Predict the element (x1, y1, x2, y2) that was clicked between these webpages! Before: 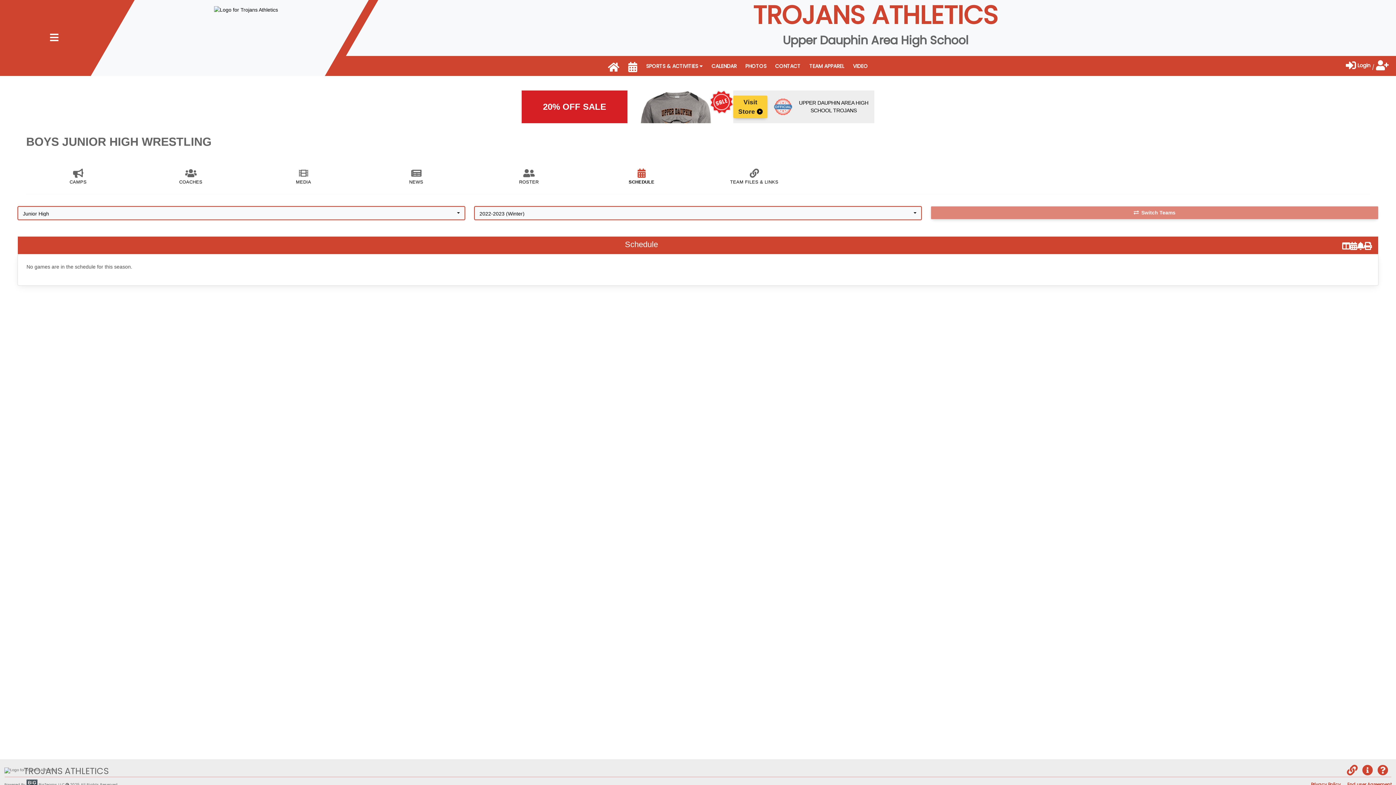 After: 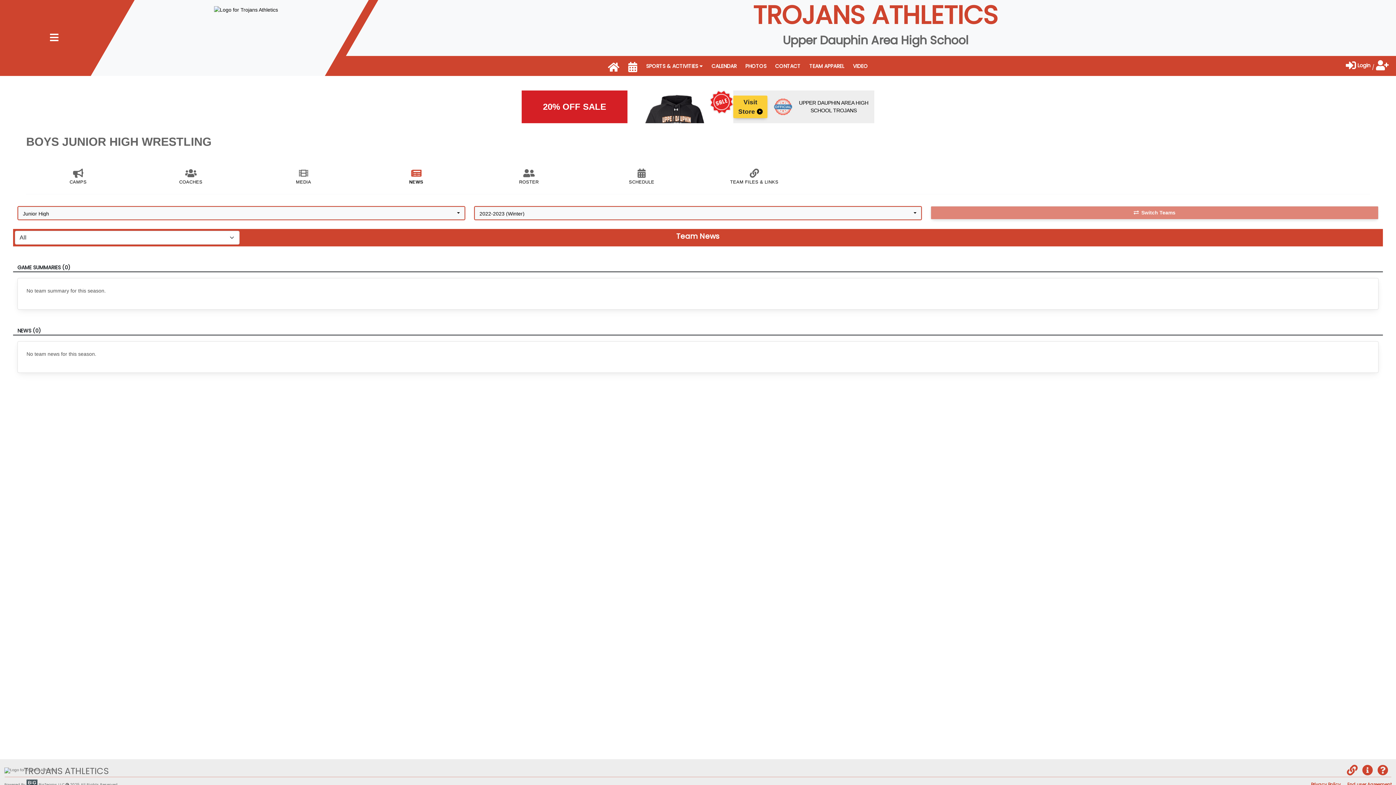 Action: label: NEWS bbox: (364, 172, 468, 185)